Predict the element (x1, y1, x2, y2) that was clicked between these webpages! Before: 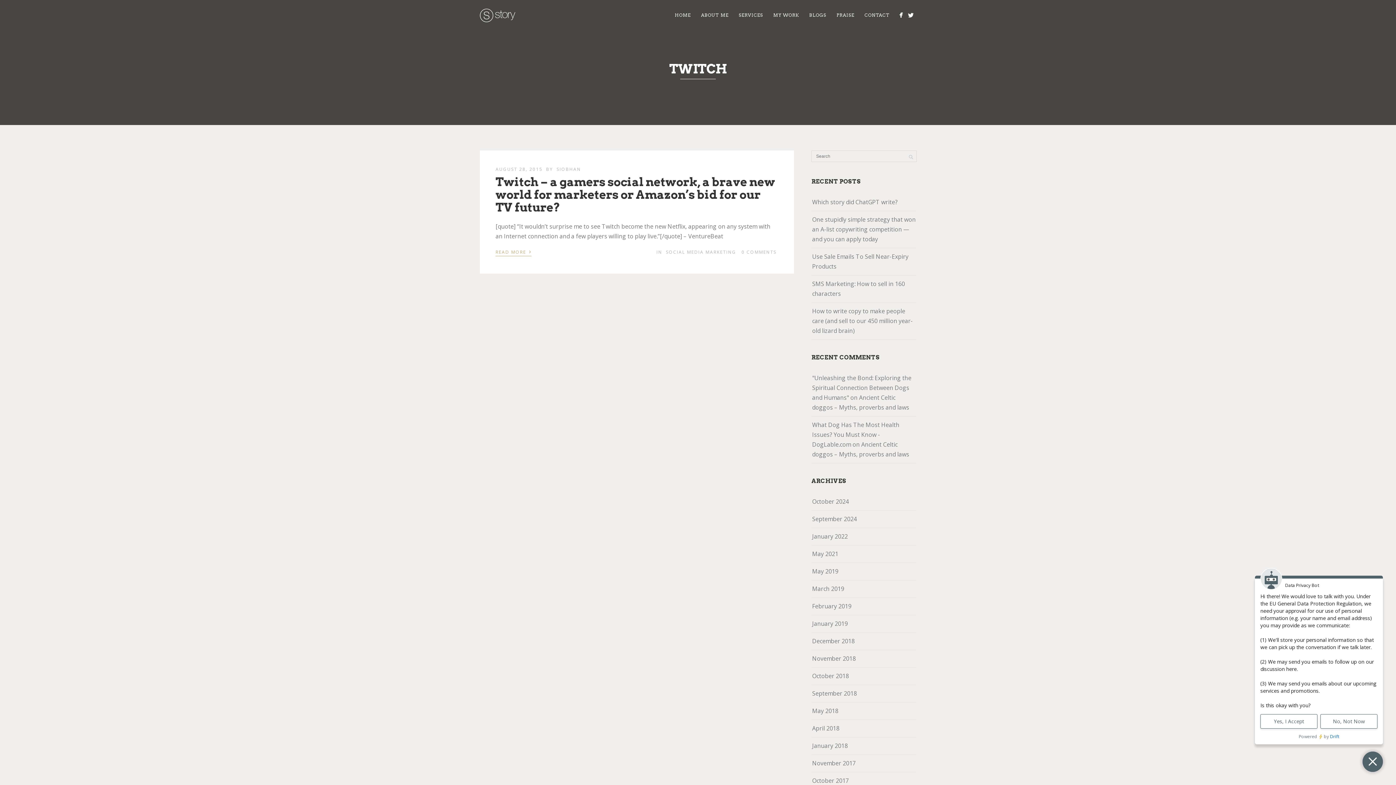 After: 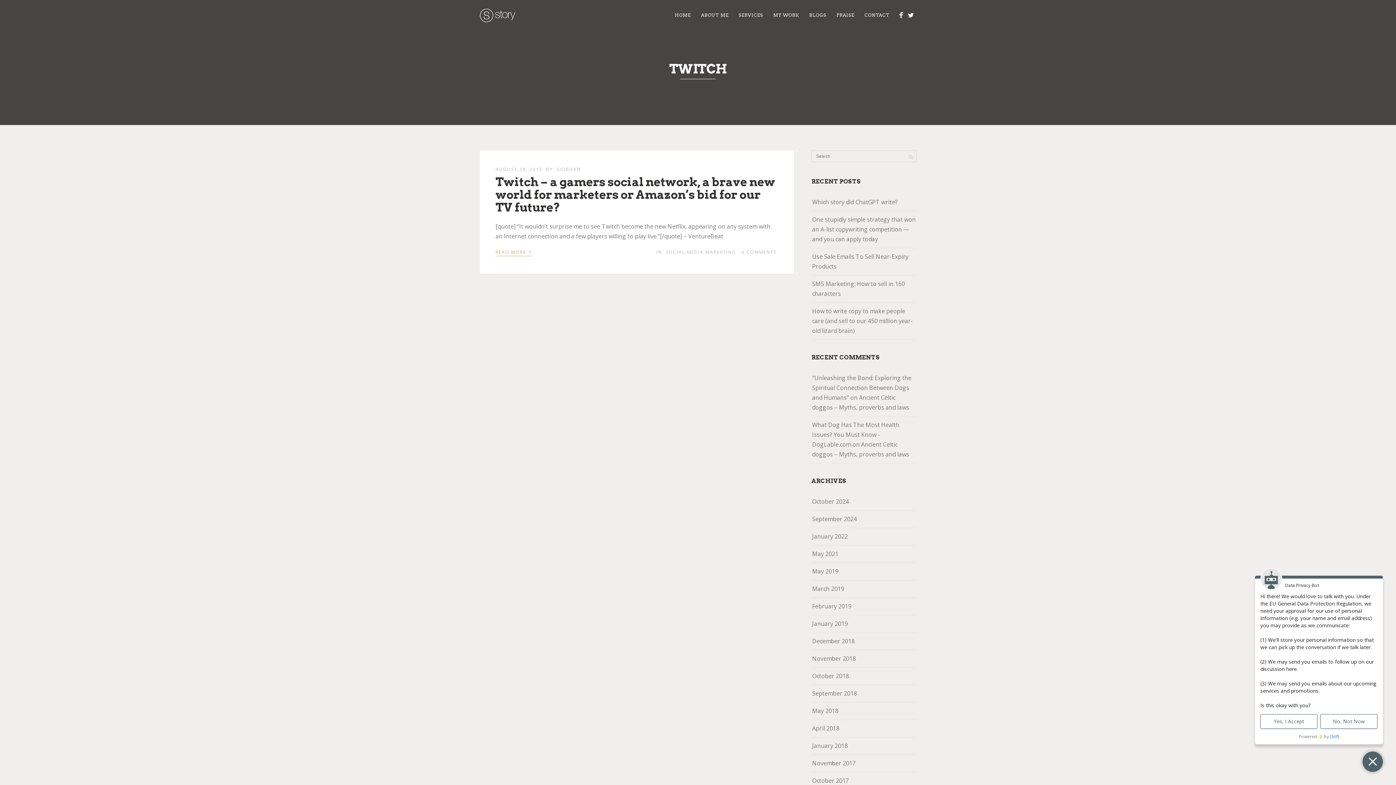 Action: bbox: (896, 10, 905, 19)